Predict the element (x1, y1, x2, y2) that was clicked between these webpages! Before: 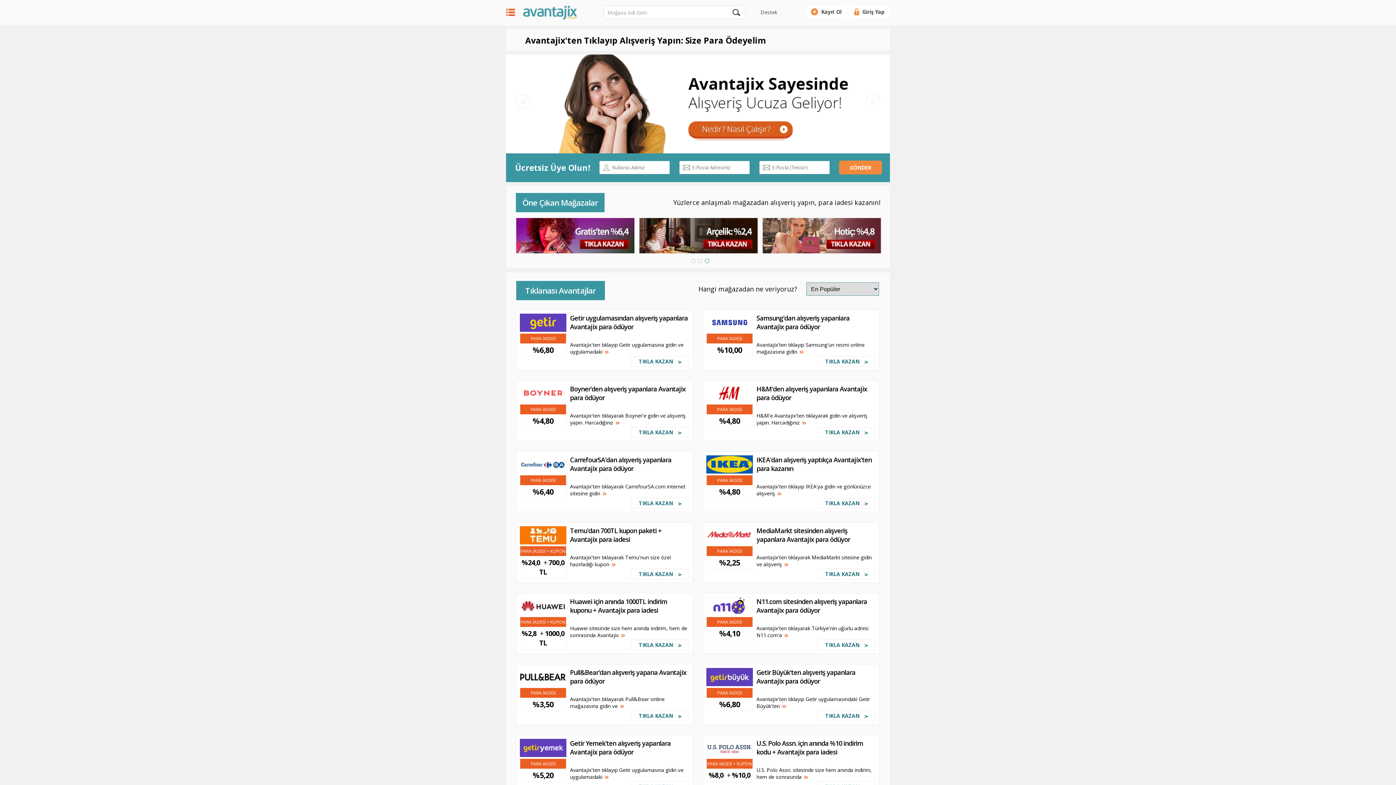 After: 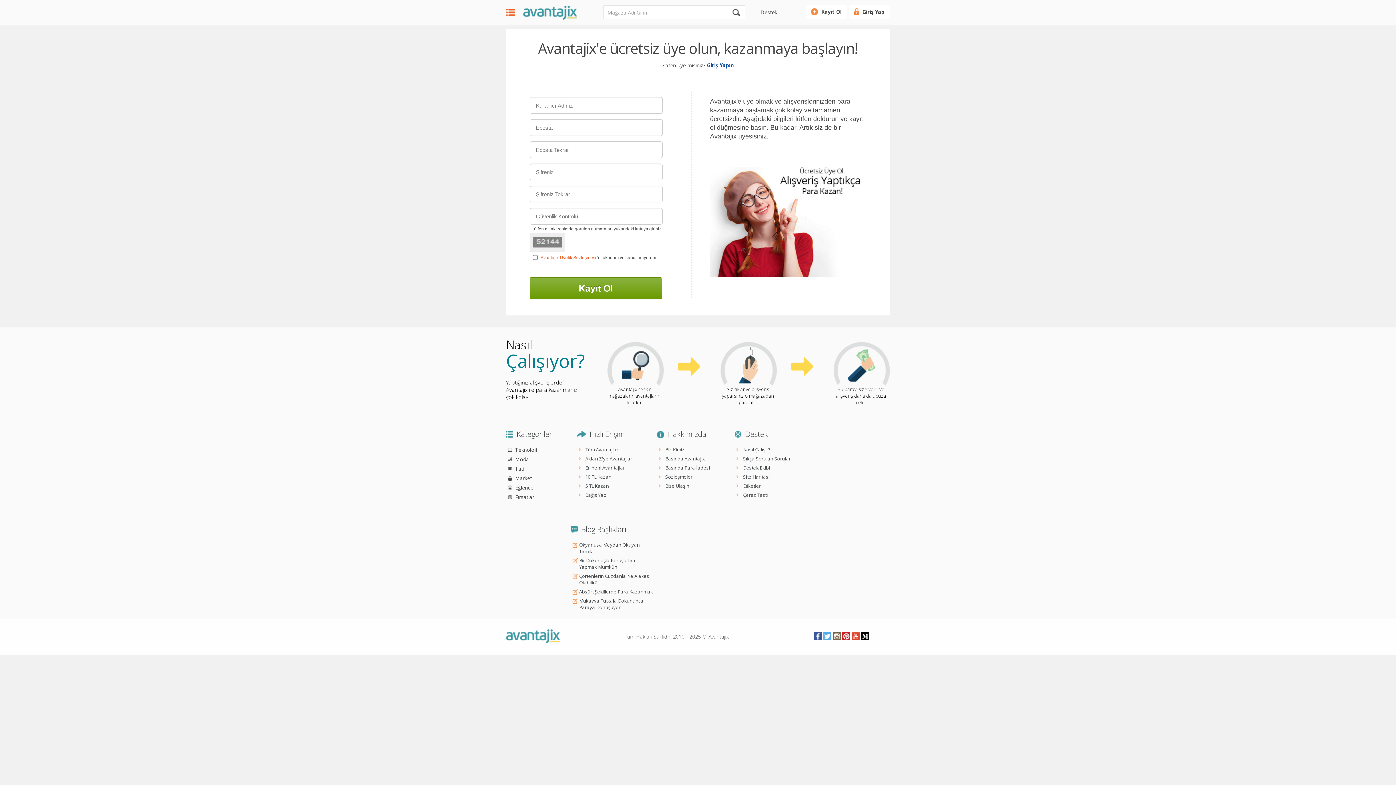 Action: bbox: (821, 8, 841, 15) label: Kayıt Ol